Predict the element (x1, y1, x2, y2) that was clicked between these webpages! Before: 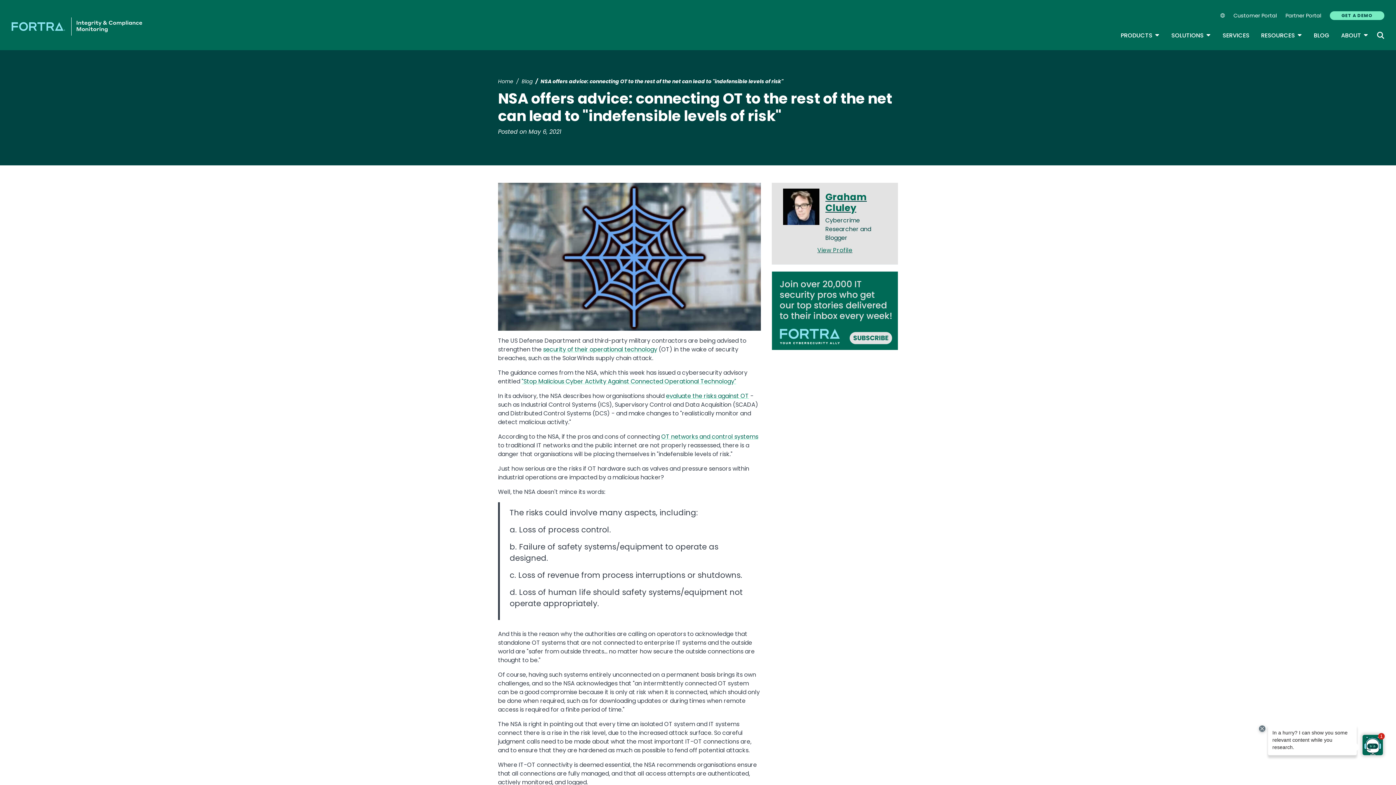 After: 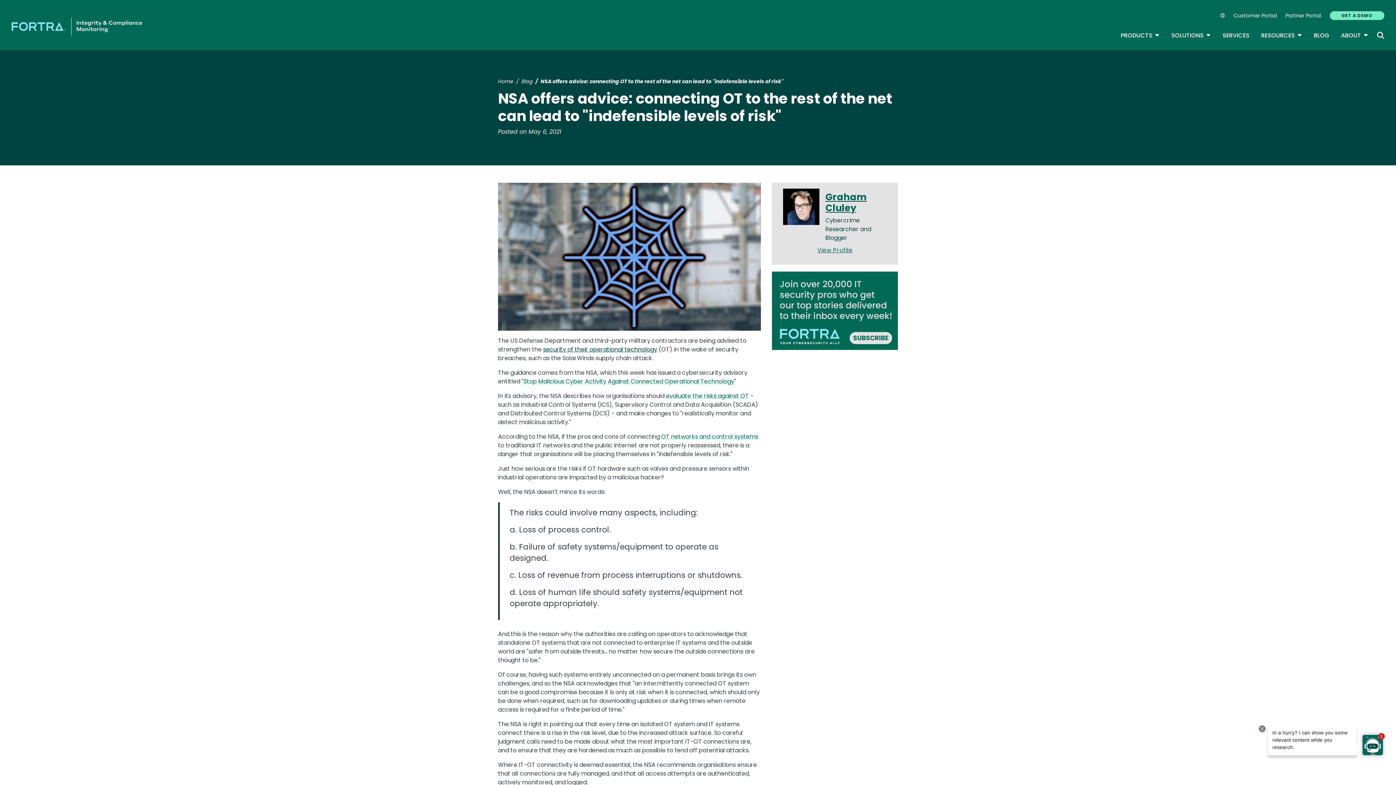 Action: label: security of their operational technology bbox: (543, 345, 657, 353)